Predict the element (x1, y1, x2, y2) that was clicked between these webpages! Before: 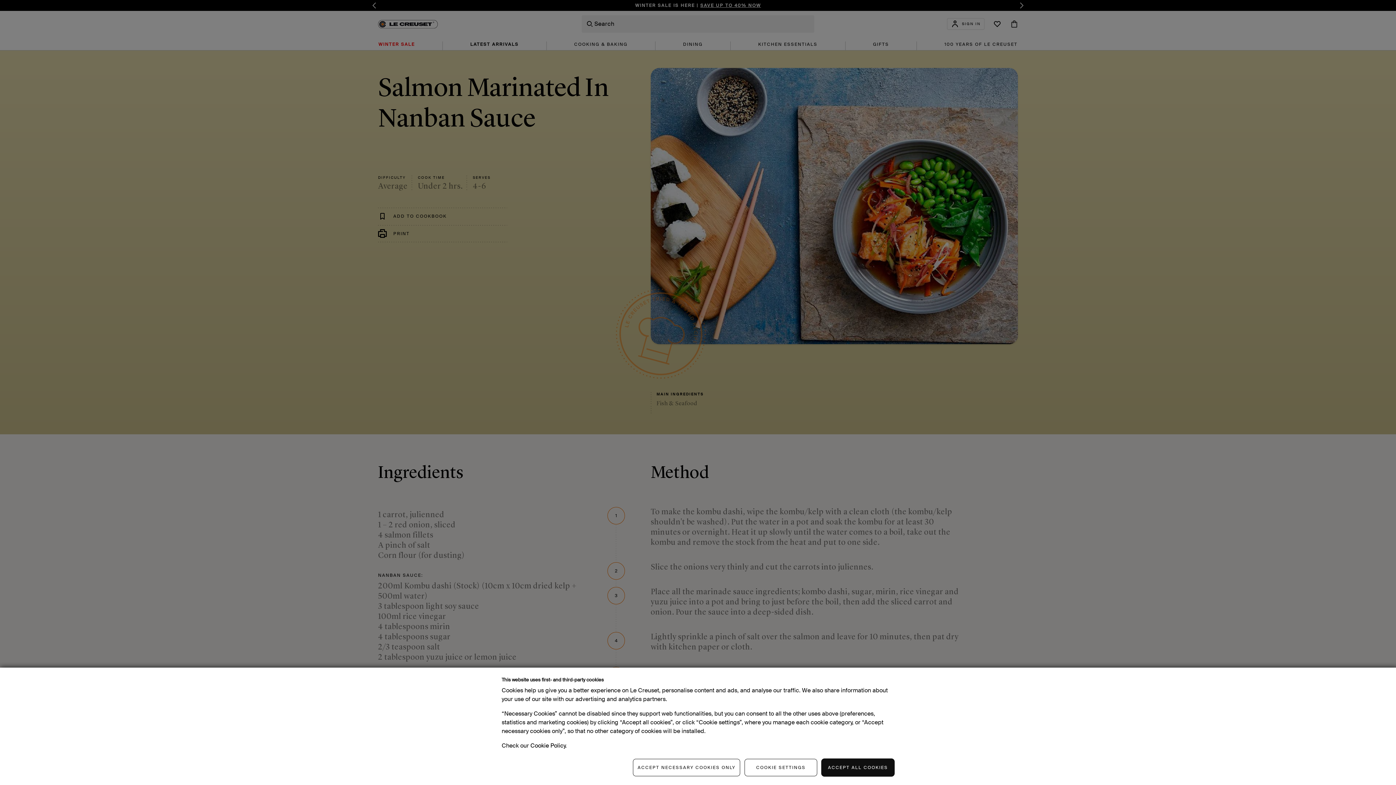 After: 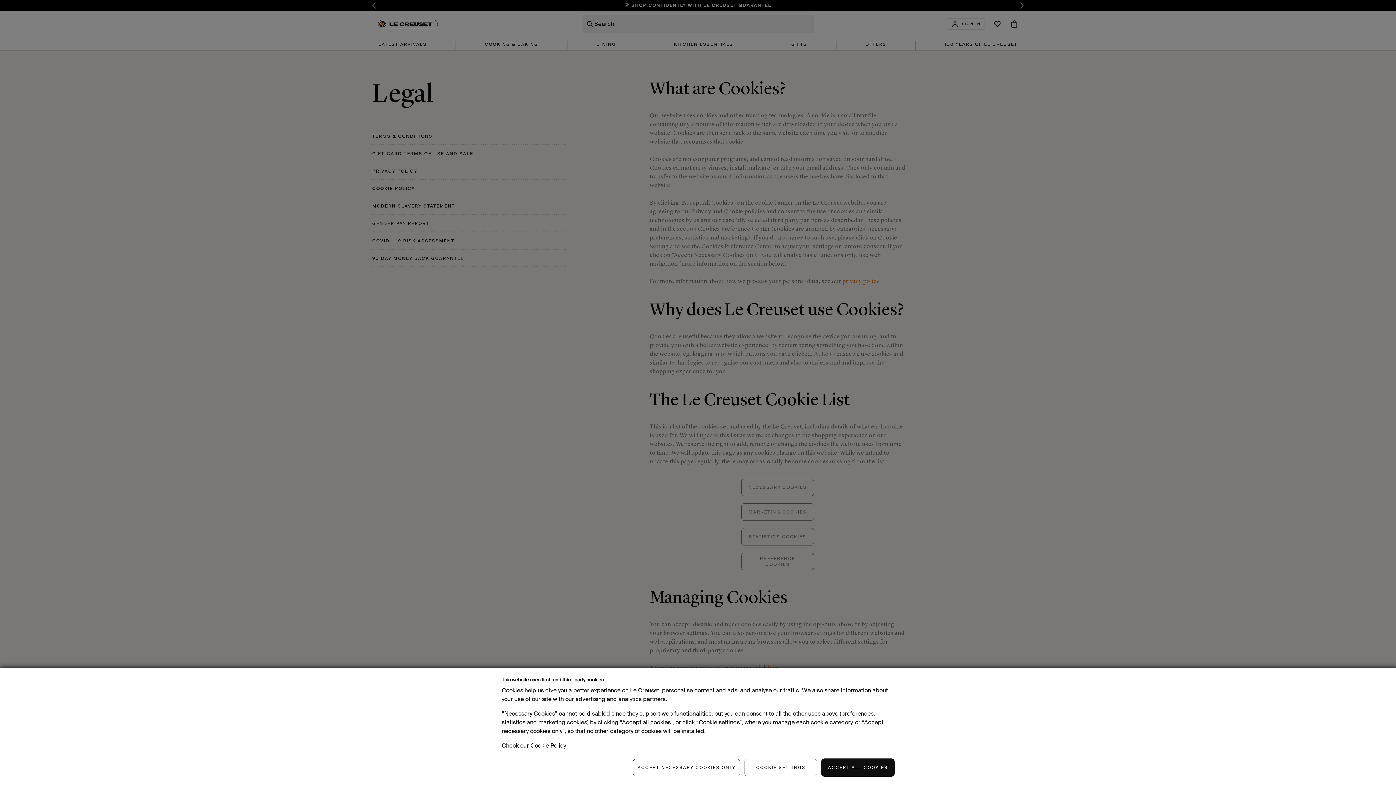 Action: label: Cookie Policy bbox: (530, 742, 565, 749)